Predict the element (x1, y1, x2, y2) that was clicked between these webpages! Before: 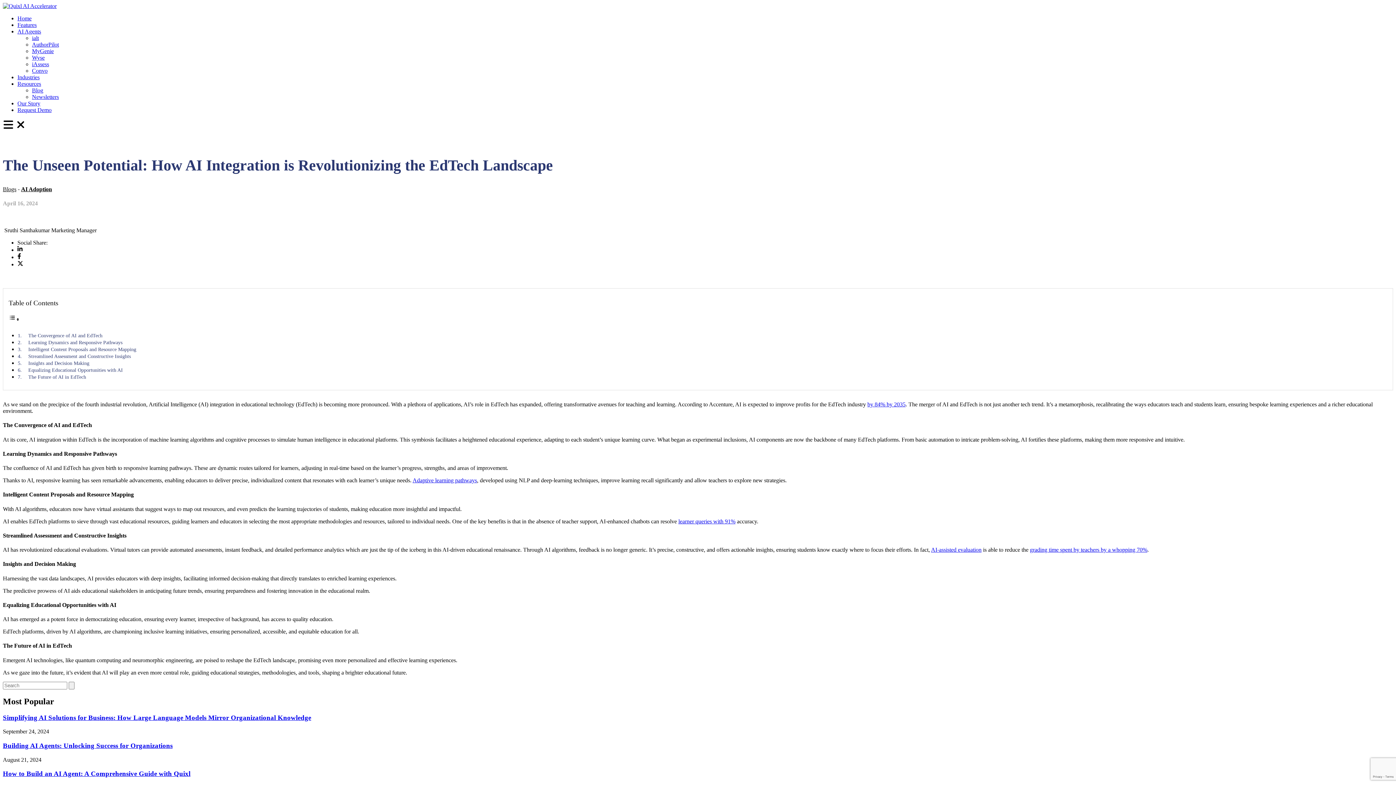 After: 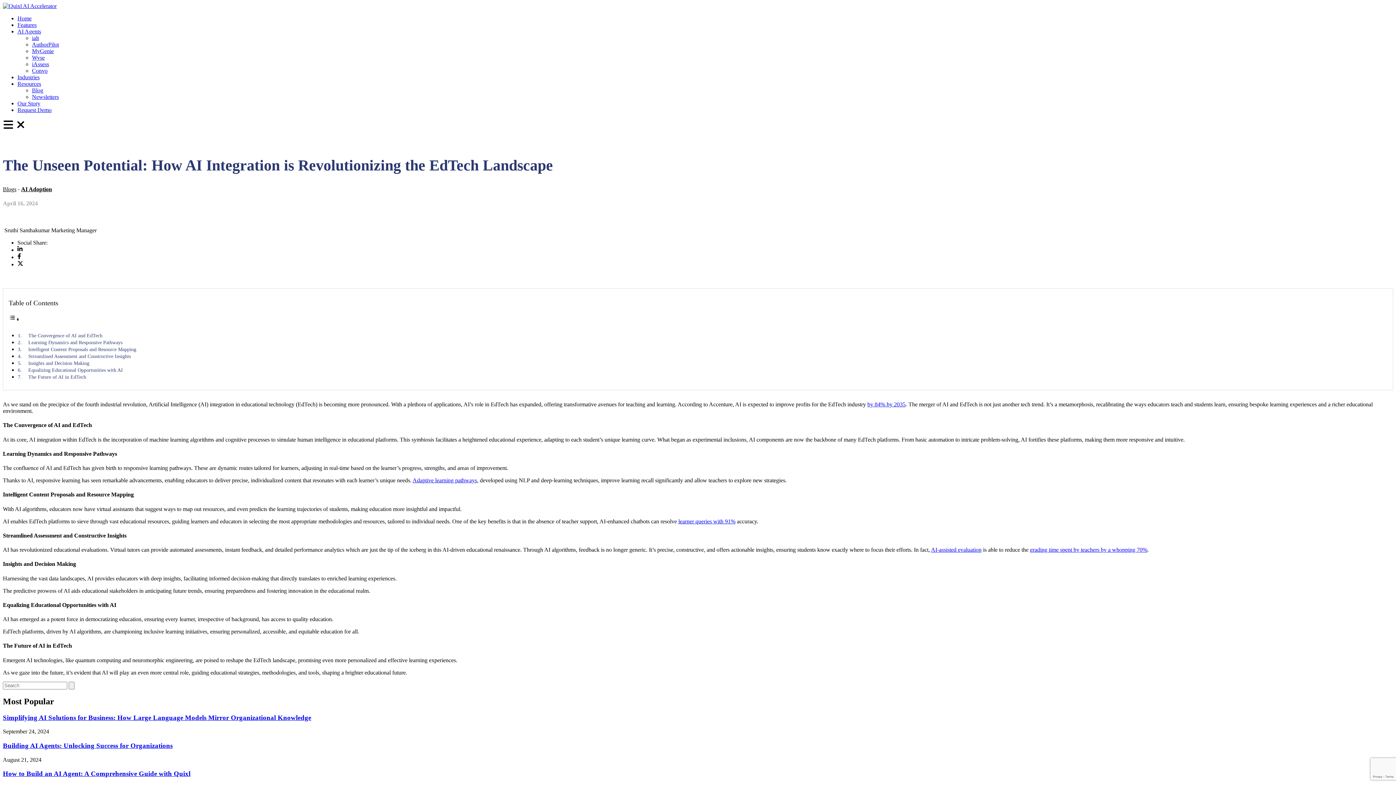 Action: bbox: (17, 246, 22, 252)